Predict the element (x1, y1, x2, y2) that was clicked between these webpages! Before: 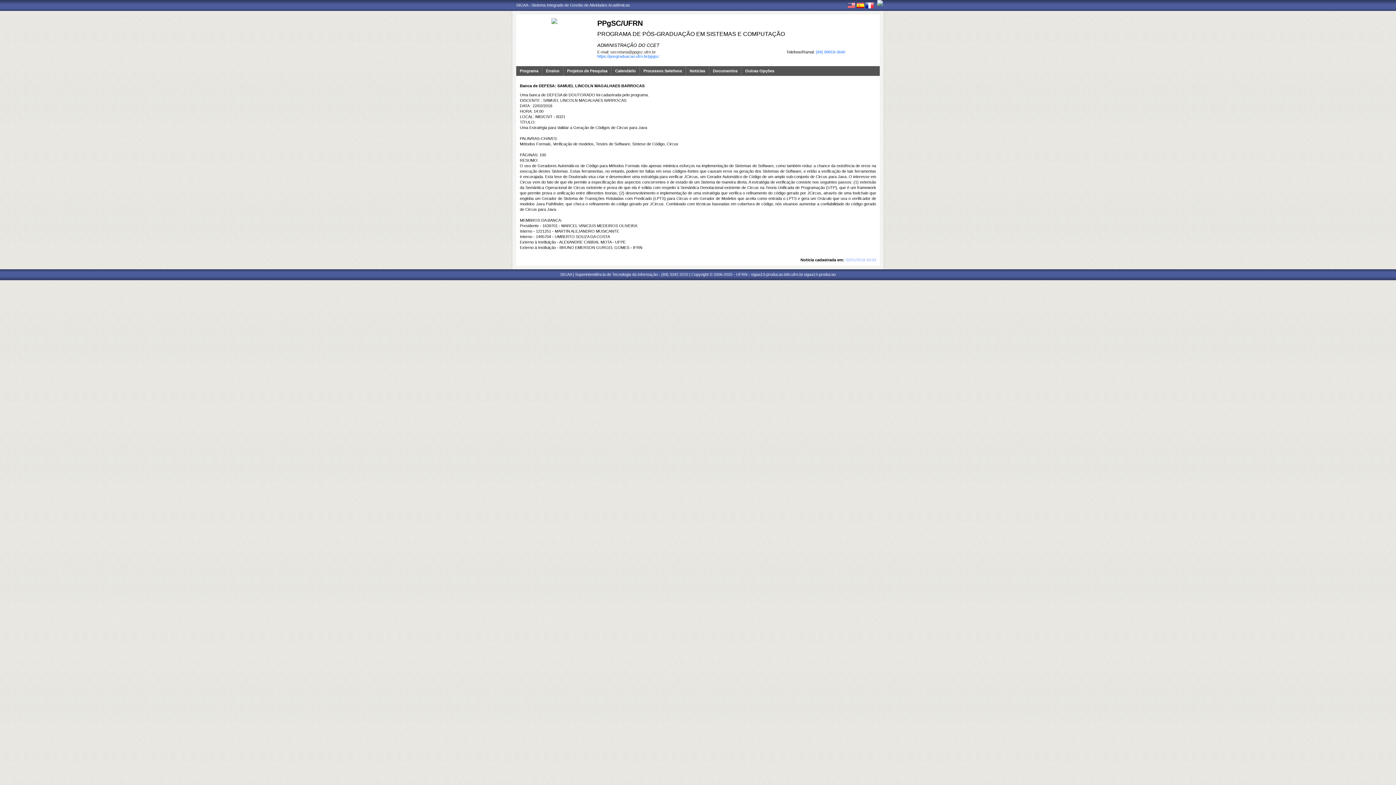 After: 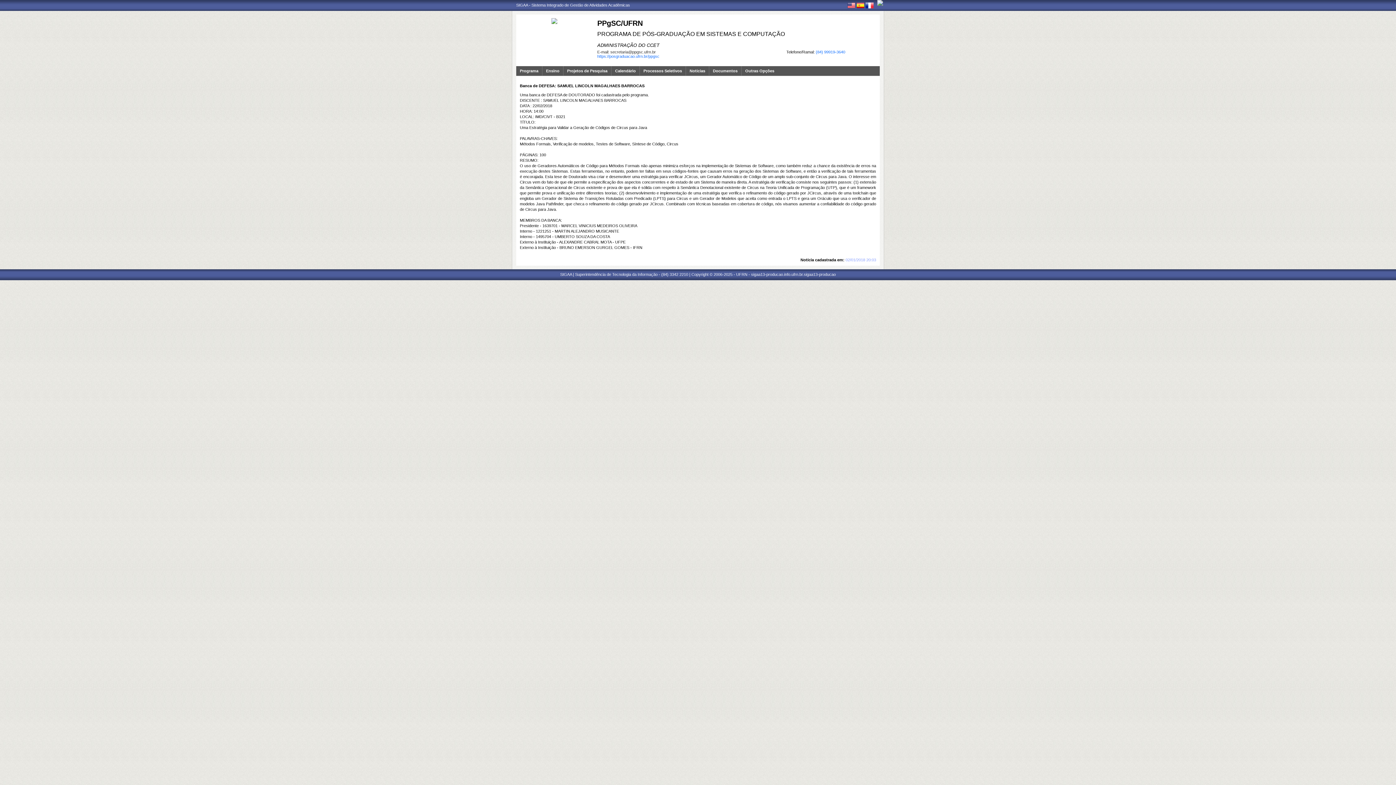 Action: bbox: (516, 2, 630, 7) label: SIGAA - Sistema Integrado de Gestão de Atividades Acadêmicas